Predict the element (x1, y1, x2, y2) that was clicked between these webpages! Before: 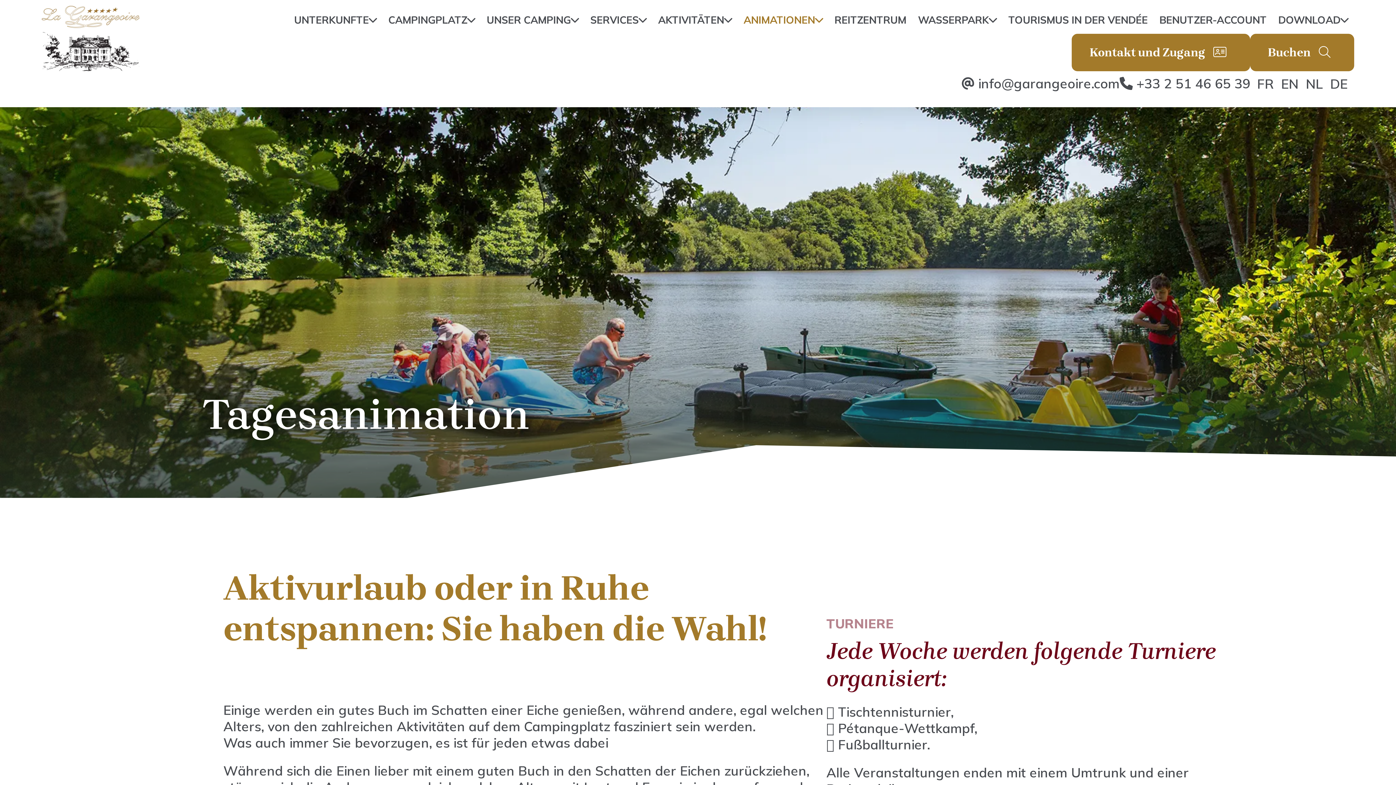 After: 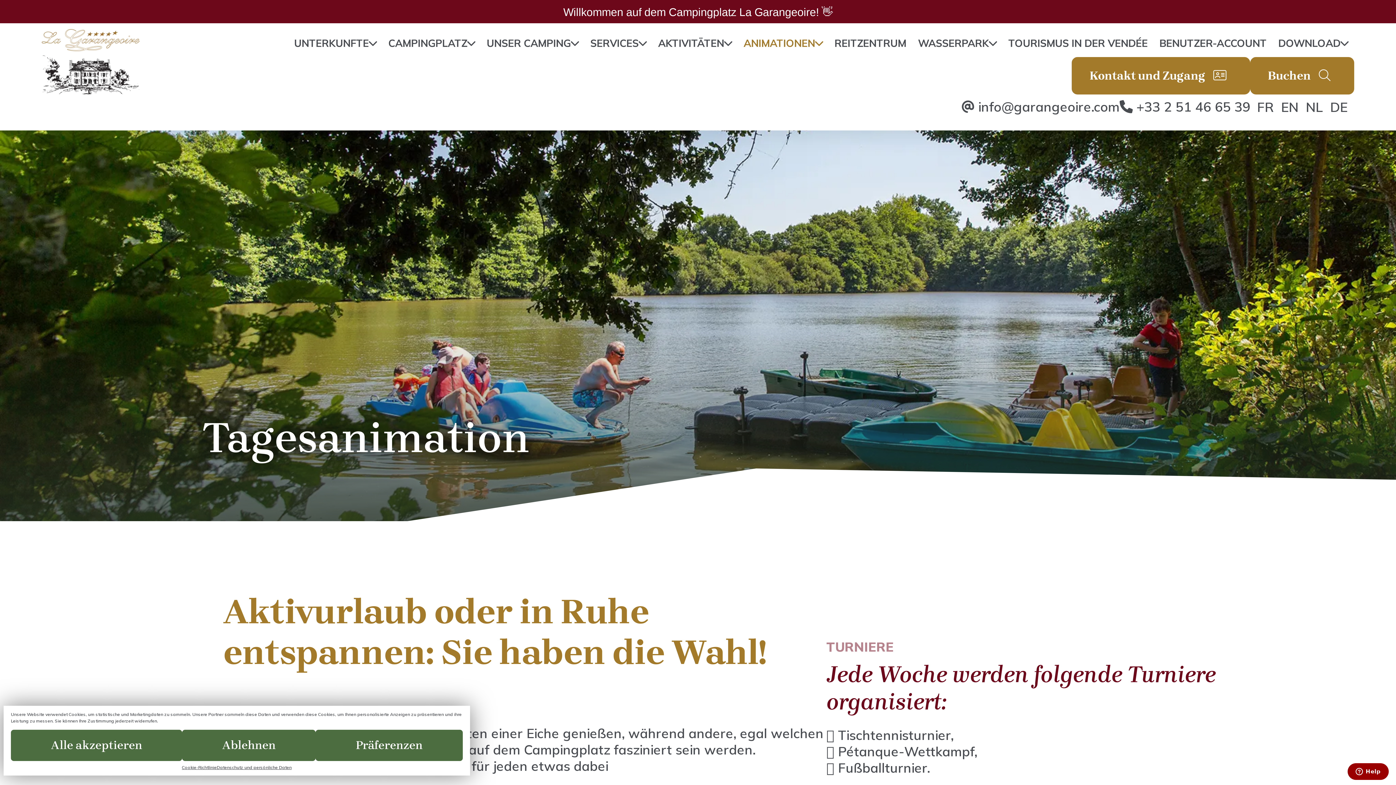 Action: label: UNTERKUNFTE bbox: (288, 7, 382, 31)